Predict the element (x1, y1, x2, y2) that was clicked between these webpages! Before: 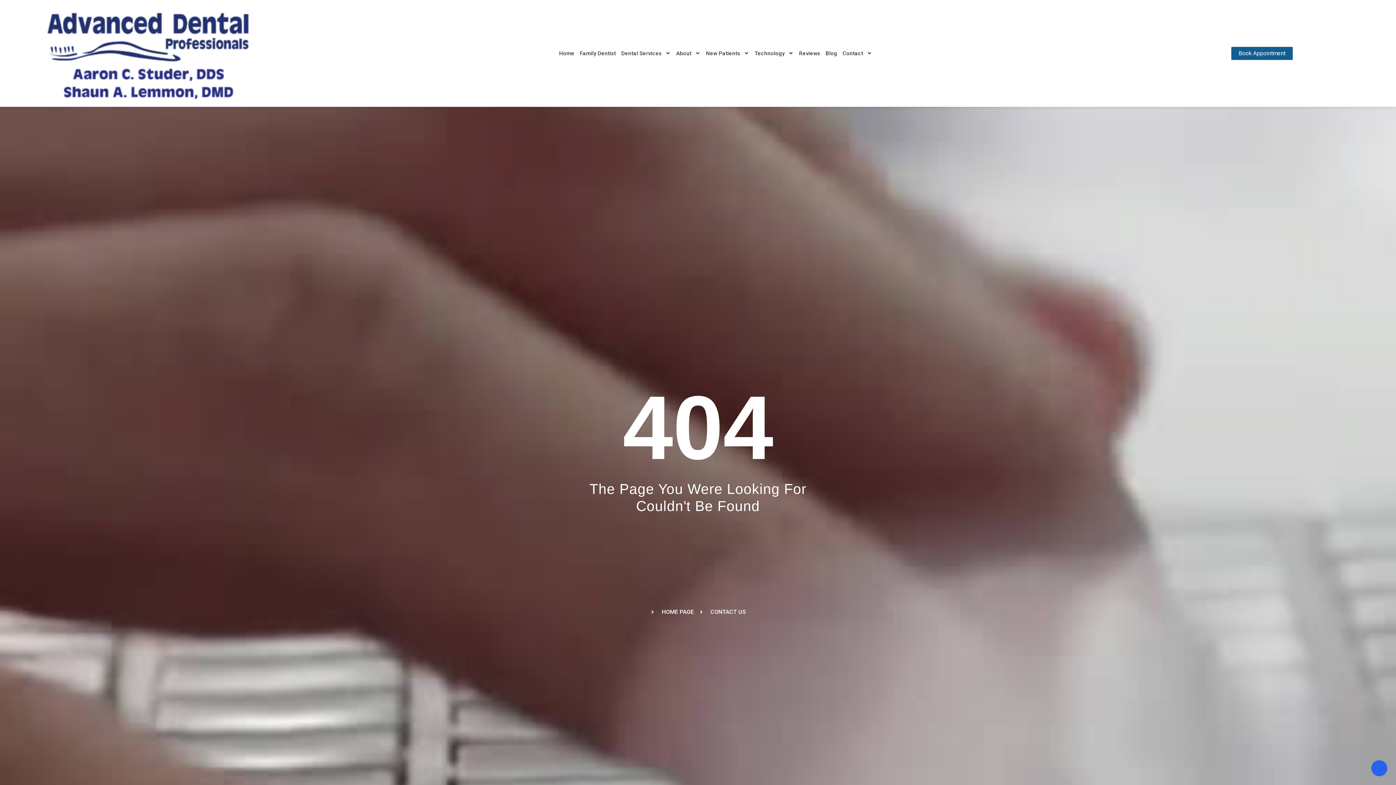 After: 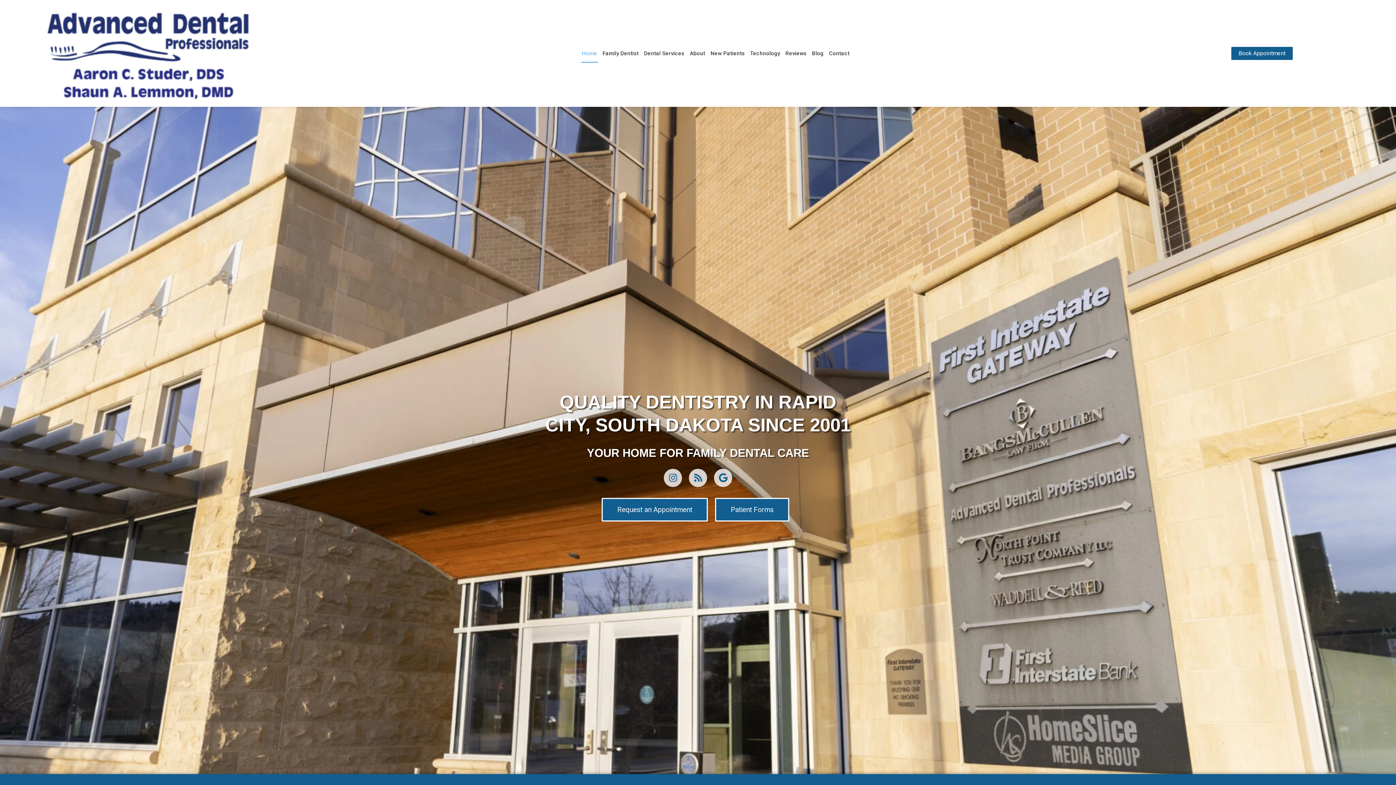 Action: bbox: (34, 3, 262, 103)